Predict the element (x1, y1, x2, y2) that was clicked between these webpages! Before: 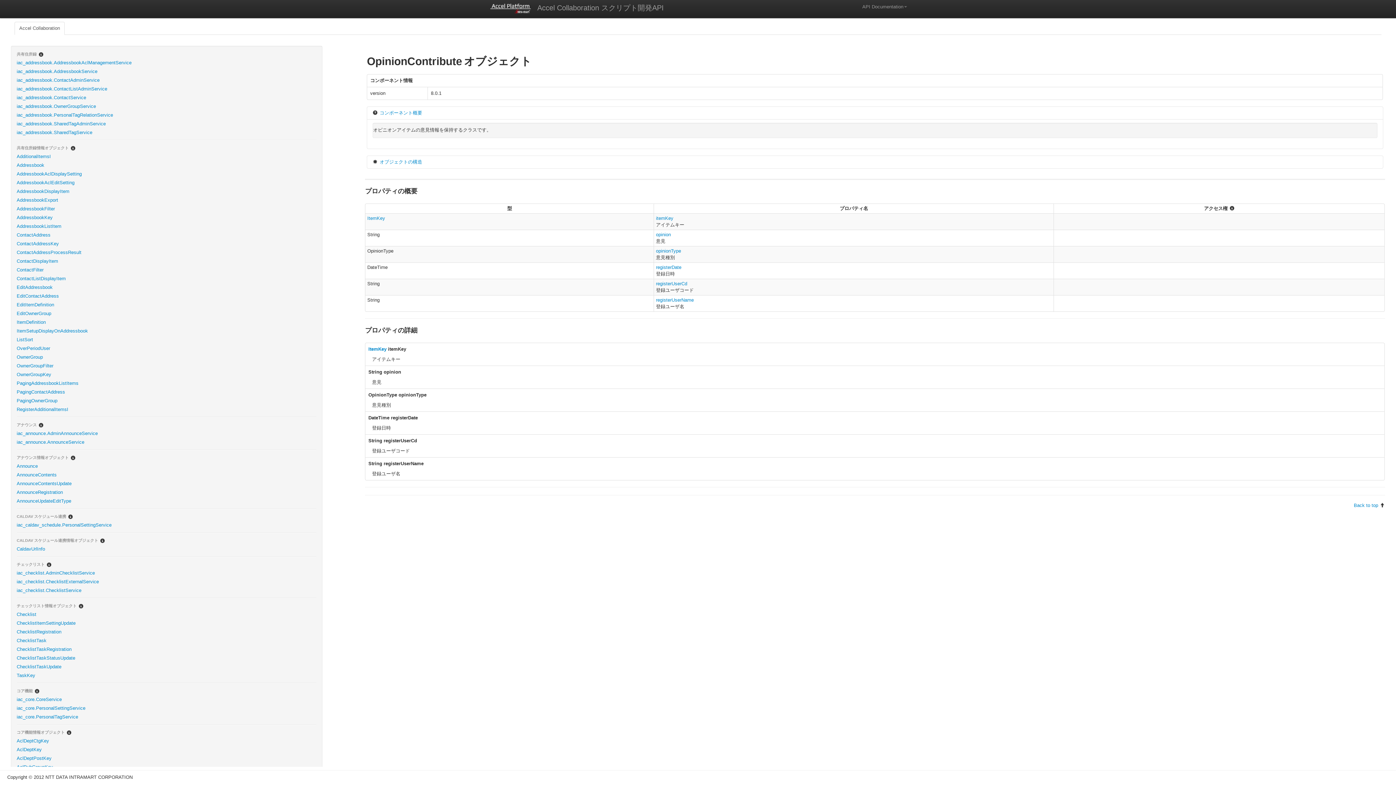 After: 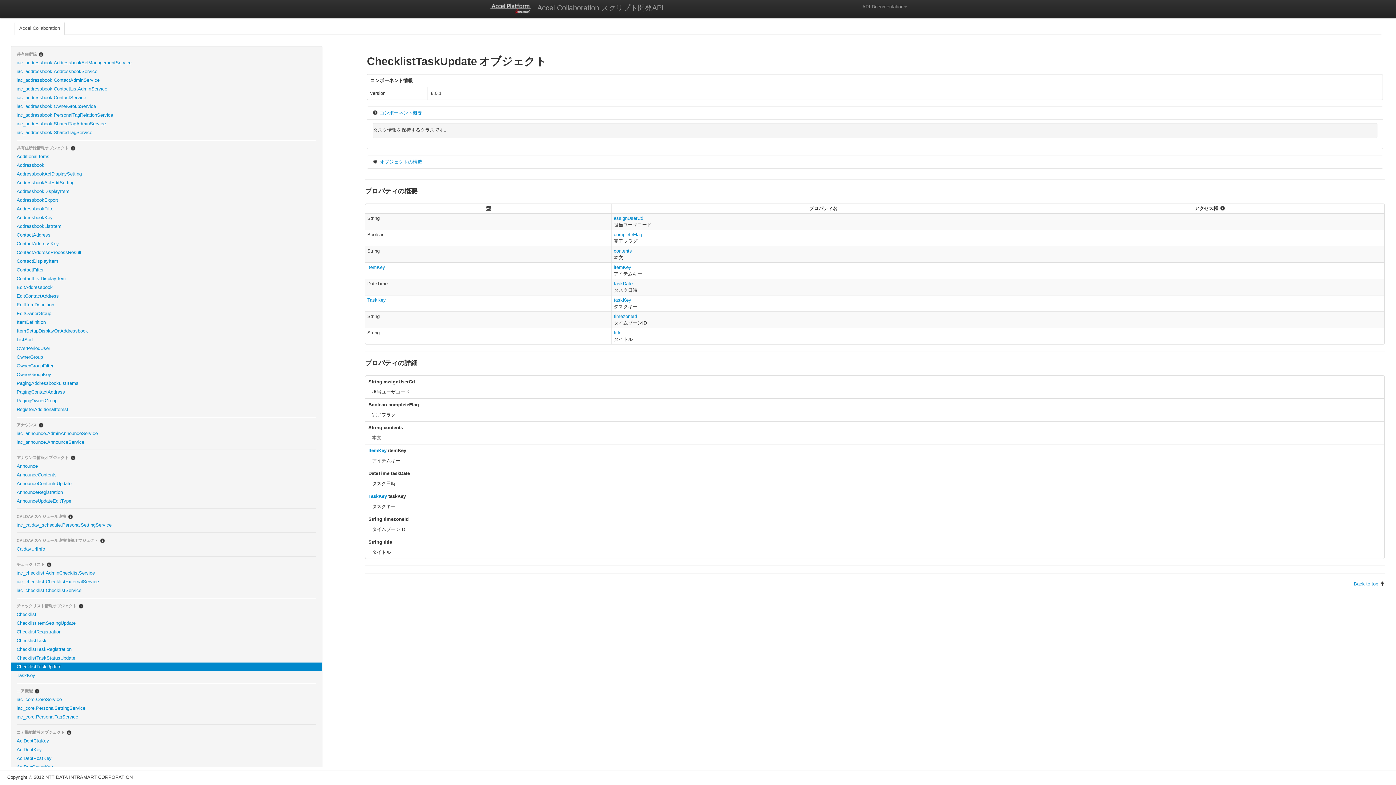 Action: label: ChecklistTaskUpdate bbox: (11, 662, 322, 671)